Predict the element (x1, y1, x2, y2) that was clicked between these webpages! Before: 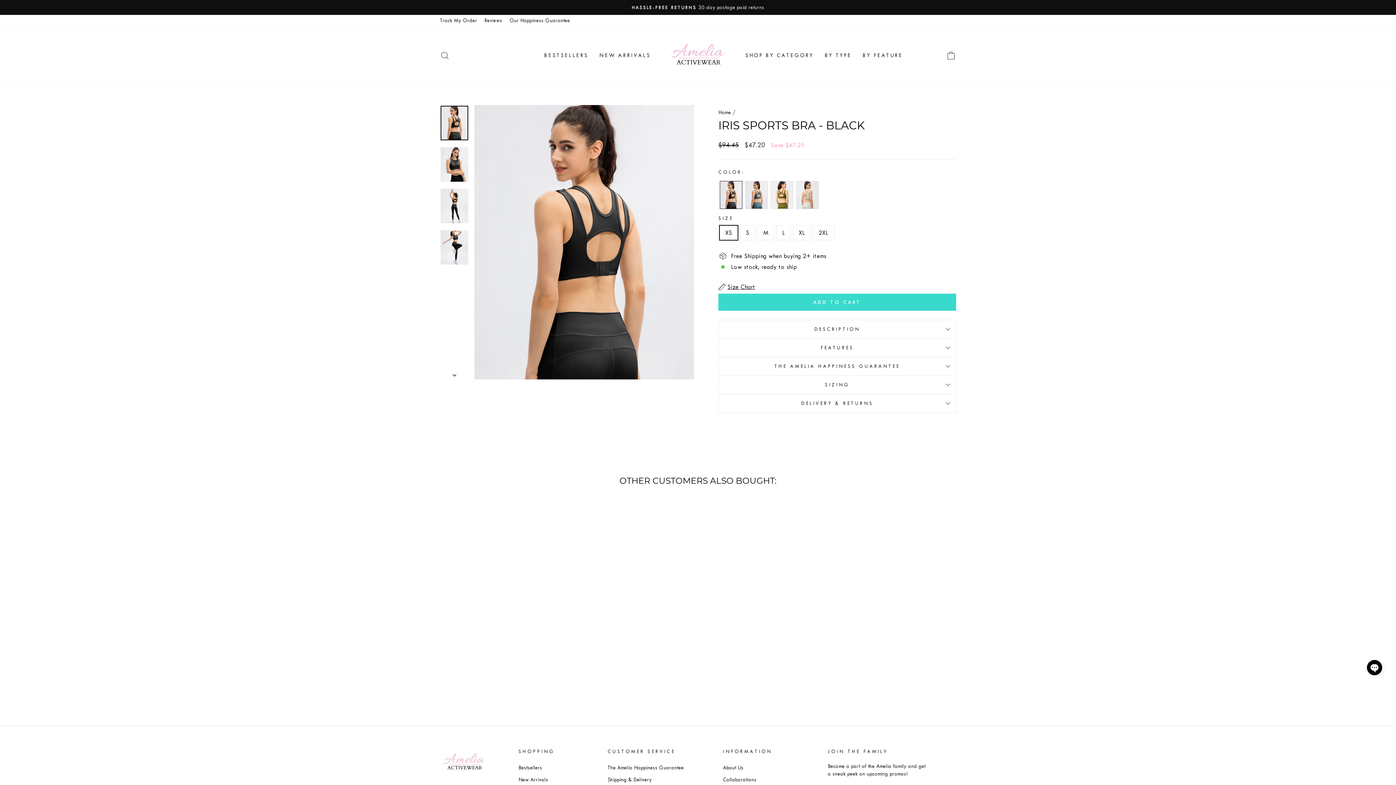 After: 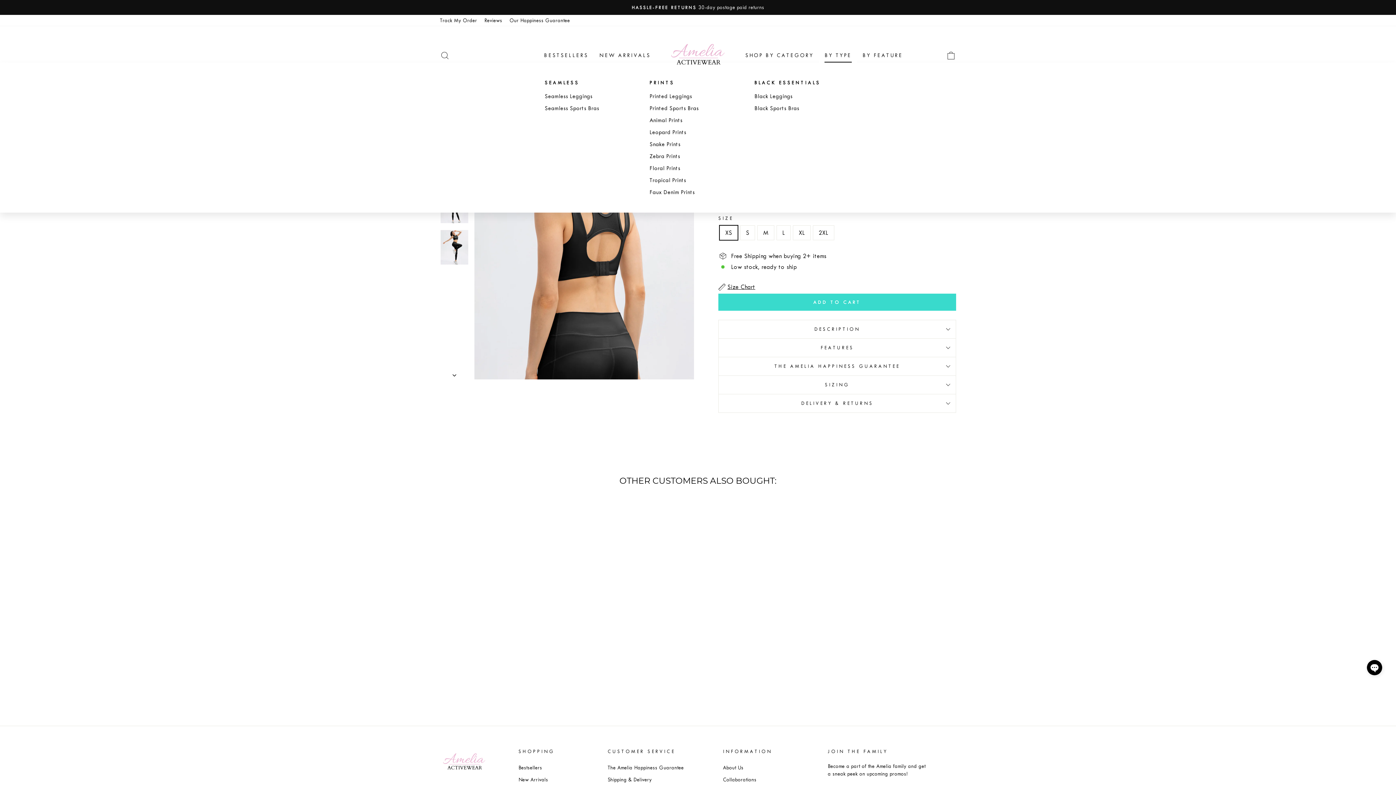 Action: bbox: (819, 48, 857, 62) label: BY TYPE